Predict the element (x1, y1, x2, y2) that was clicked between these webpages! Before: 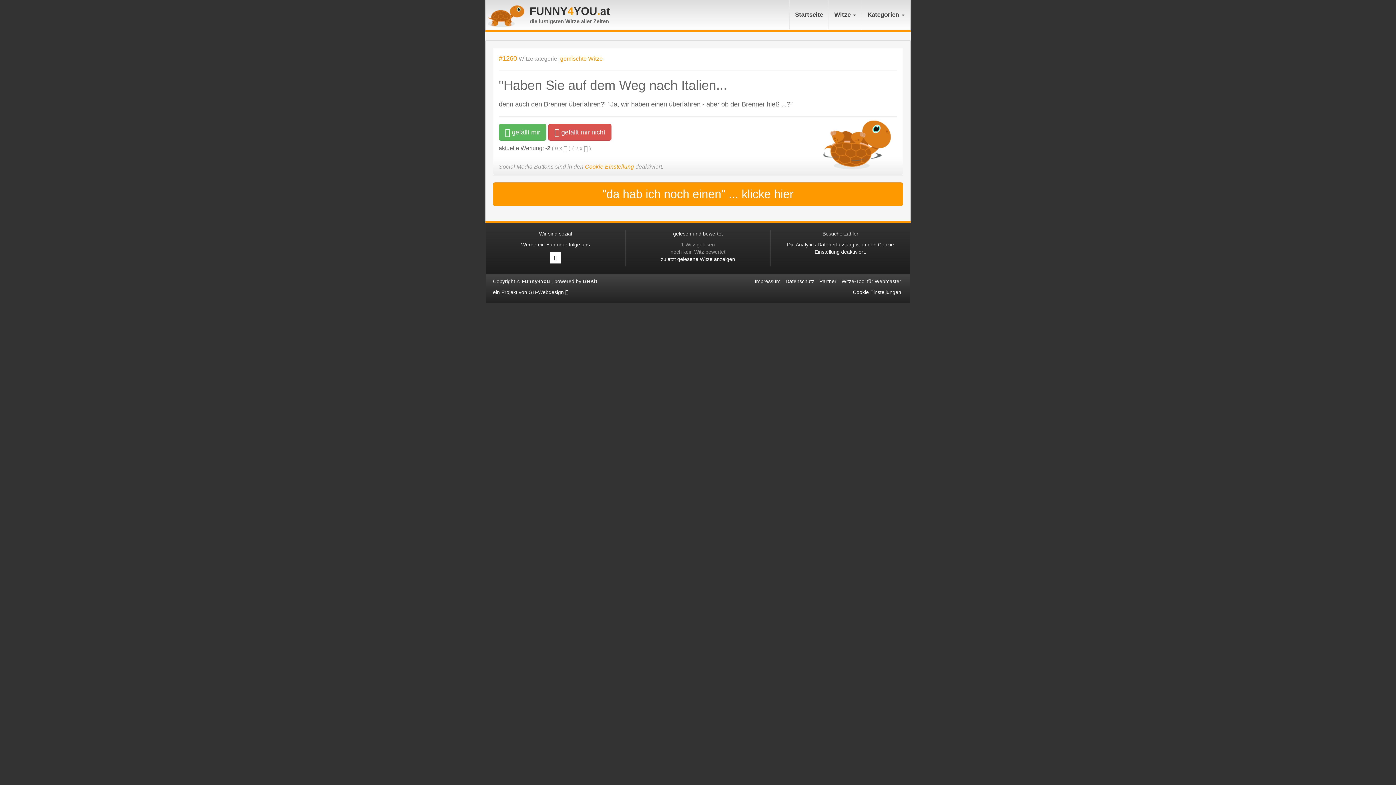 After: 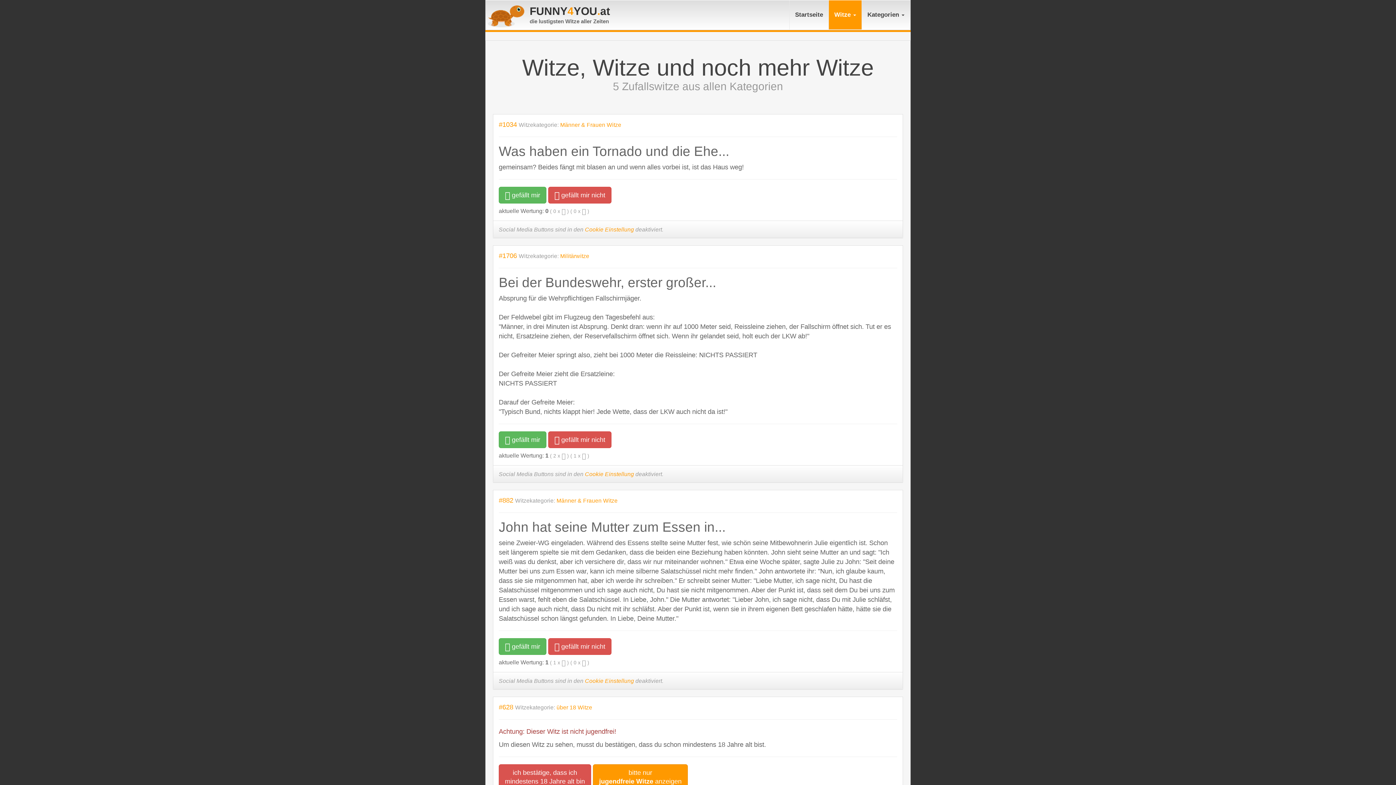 Action: bbox: (828, 0, 861, 29) label: Witze 